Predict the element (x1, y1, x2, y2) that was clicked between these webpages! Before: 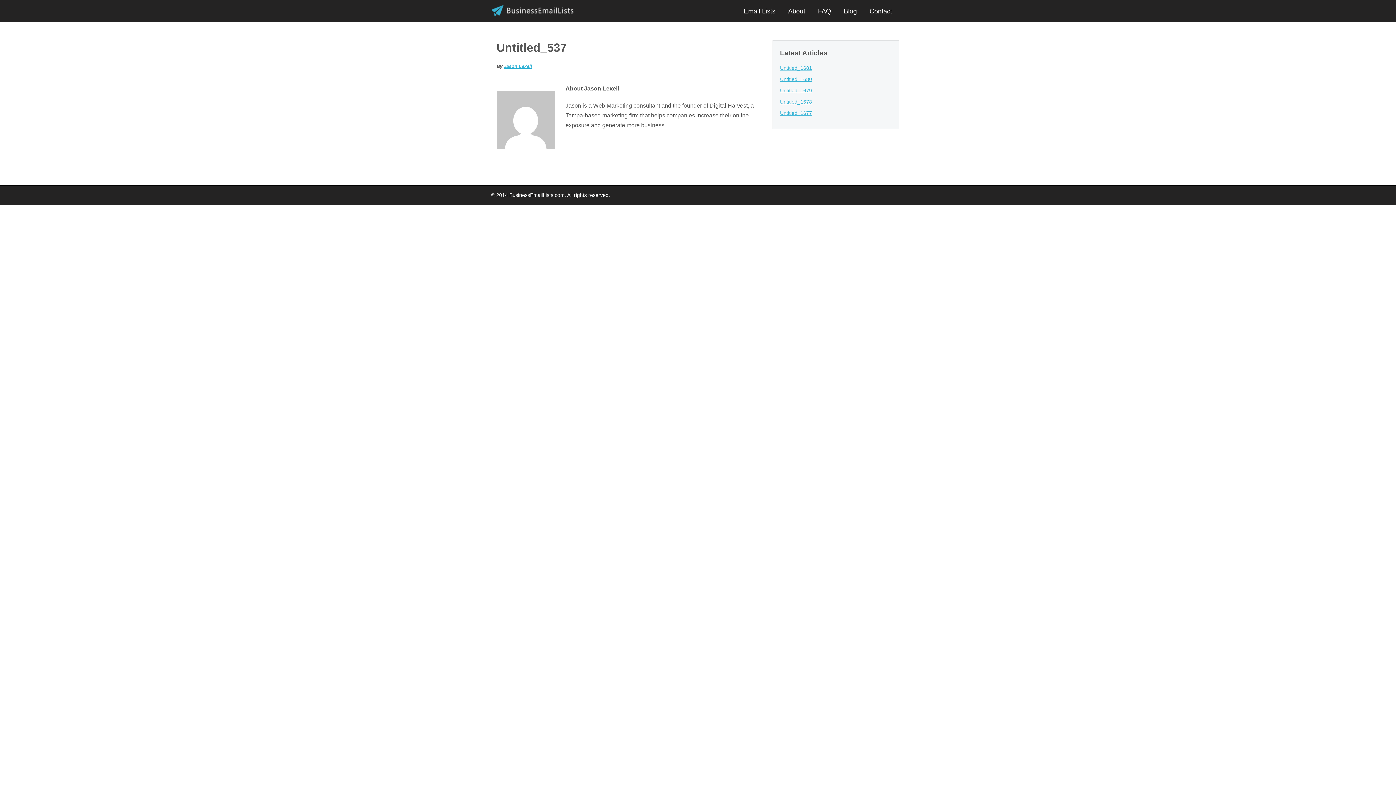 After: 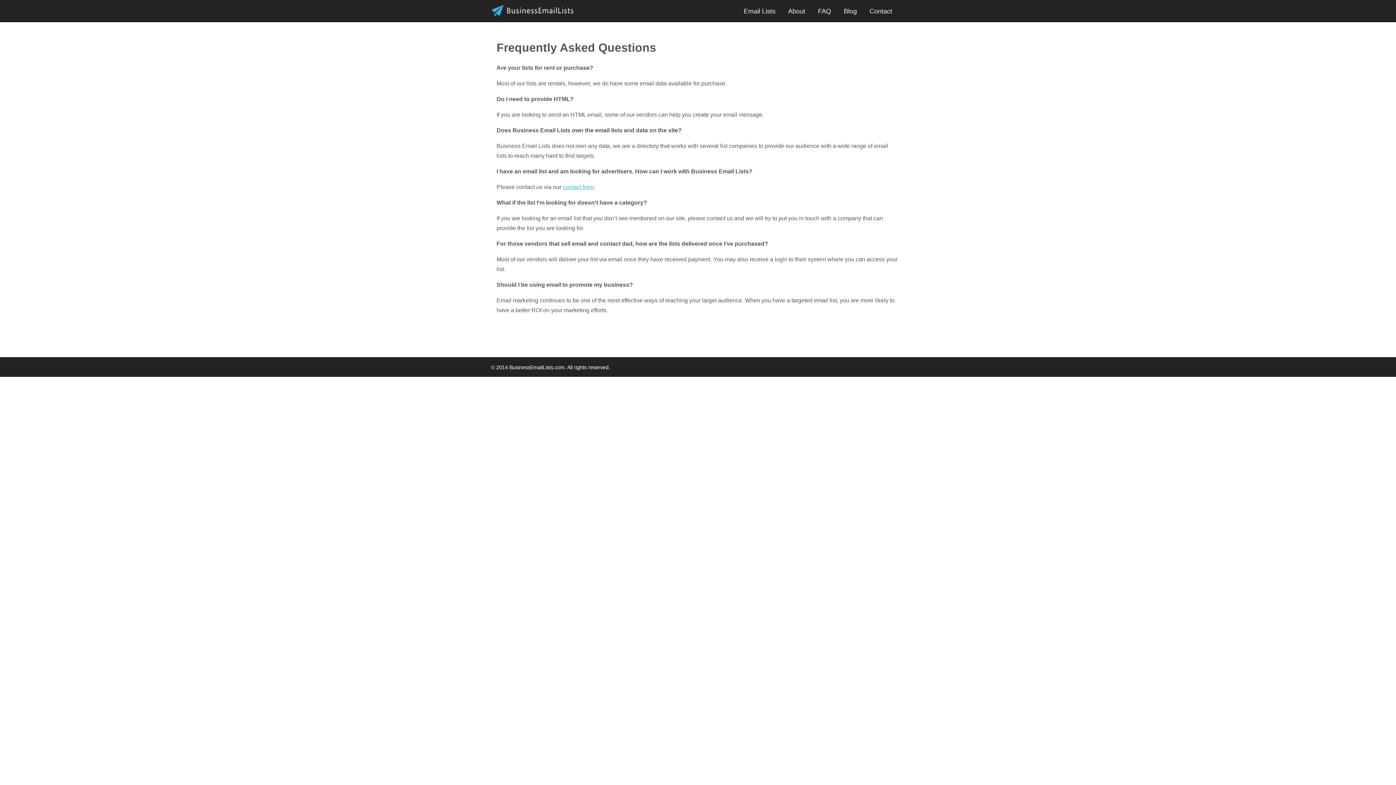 Action: bbox: (818, 7, 831, 14) label: FAQ